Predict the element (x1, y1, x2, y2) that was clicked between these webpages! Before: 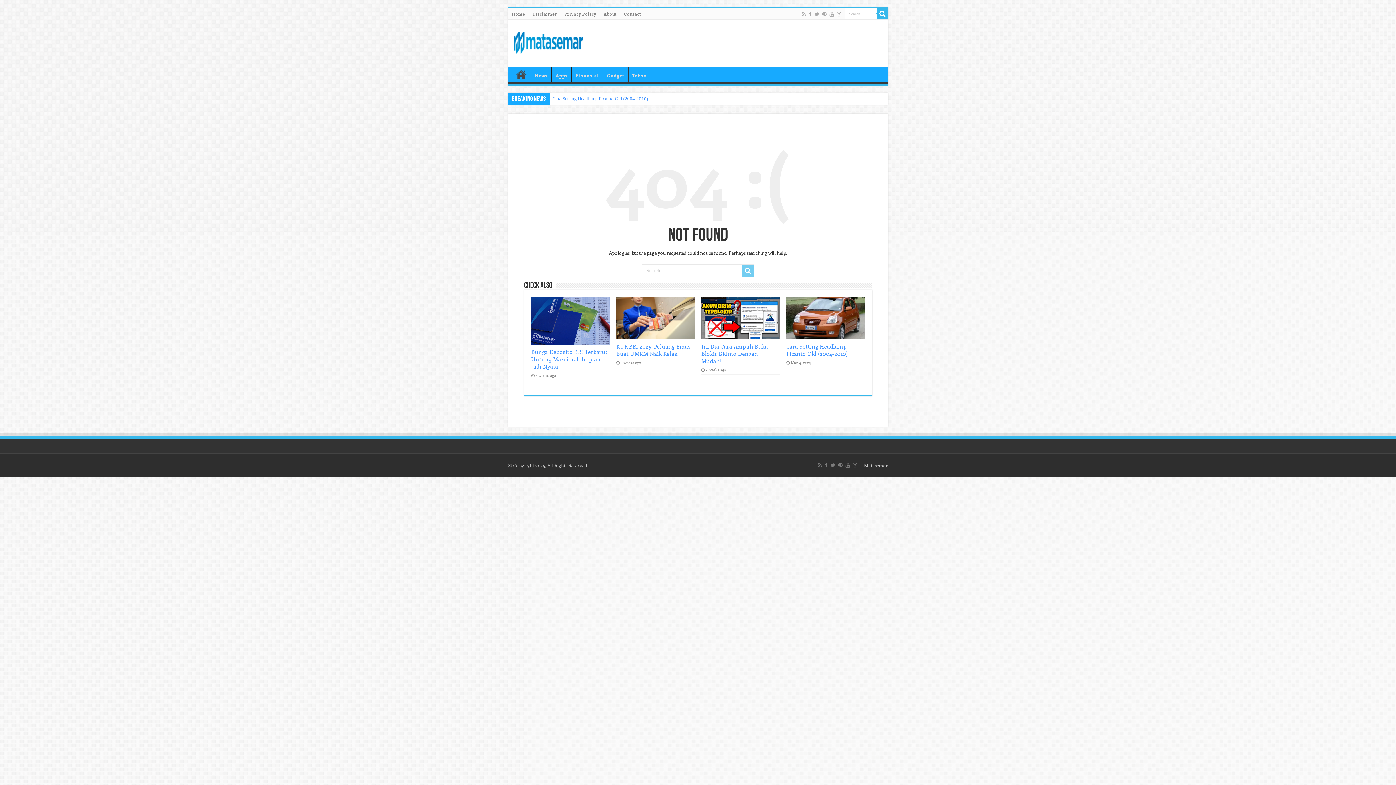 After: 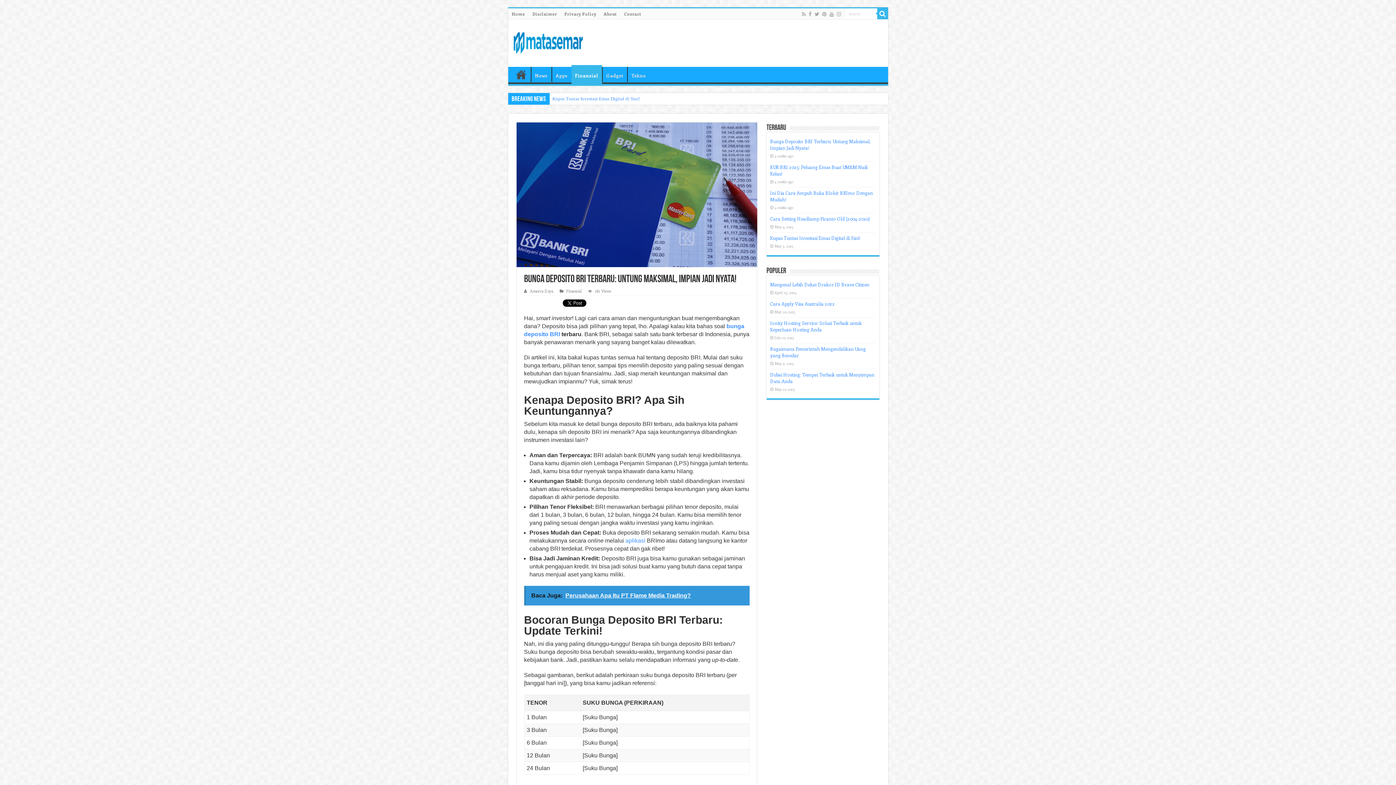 Action: label: Bunga Deposito BRI Terbaru: Untung Maksimal, Impian Jadi Nyata! bbox: (531, 348, 606, 370)